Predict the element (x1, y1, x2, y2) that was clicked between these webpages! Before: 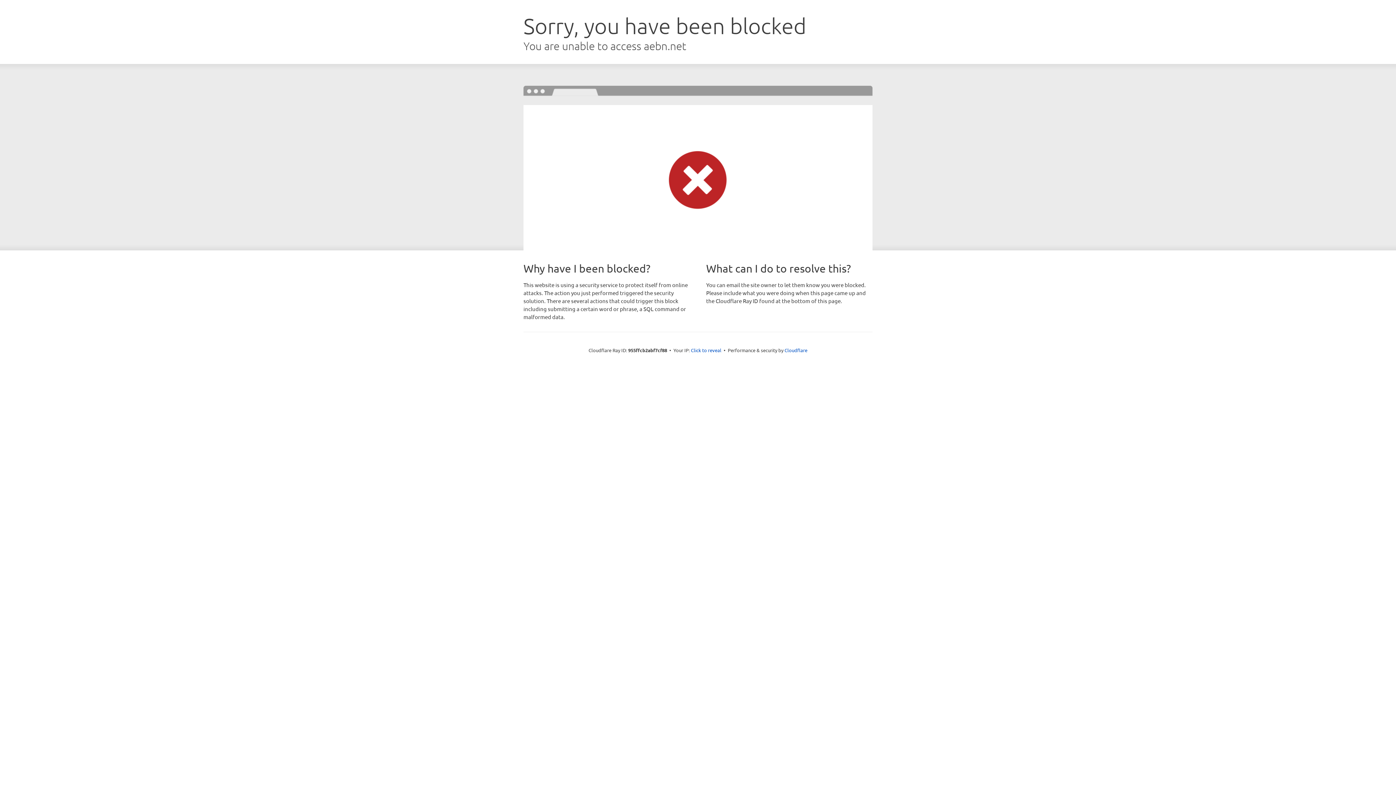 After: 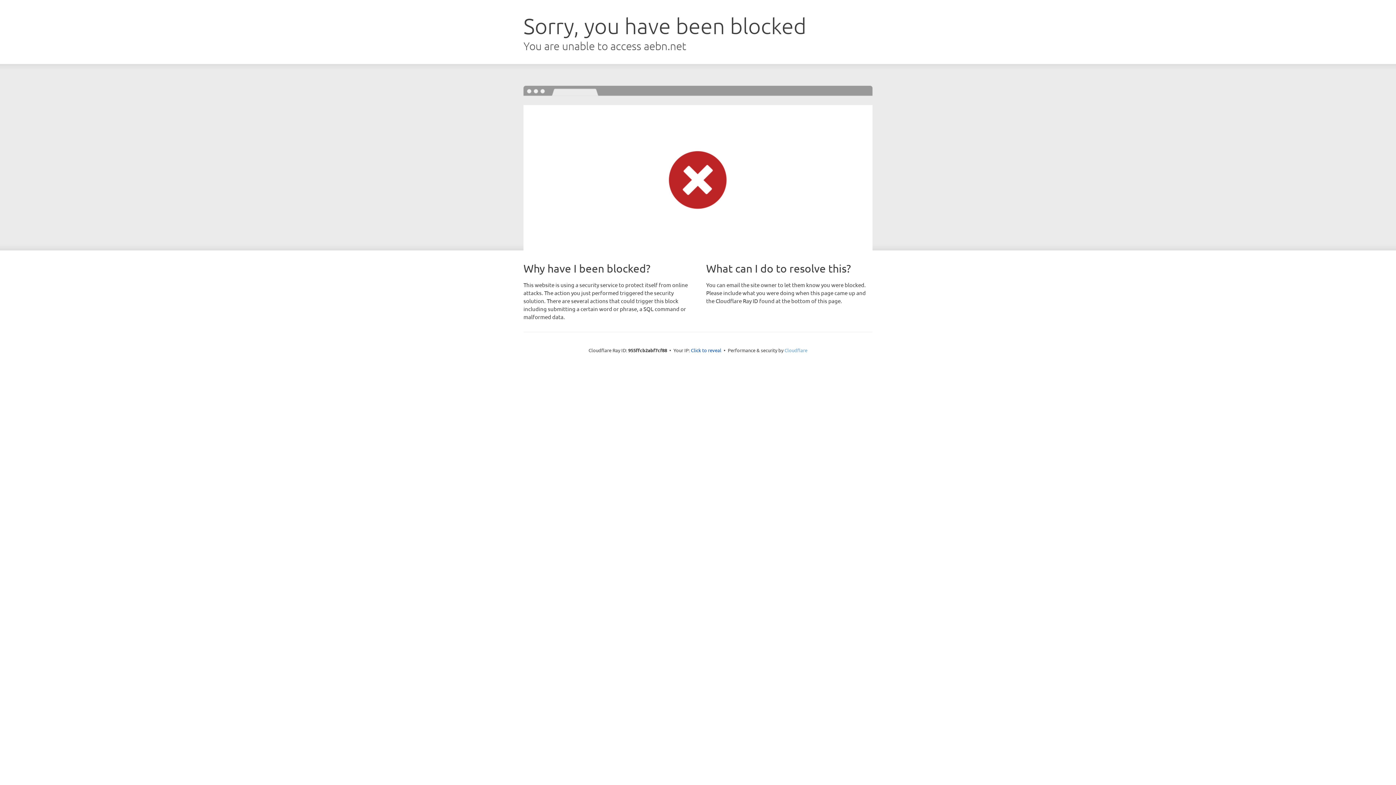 Action: label: Cloudflare bbox: (784, 347, 807, 353)